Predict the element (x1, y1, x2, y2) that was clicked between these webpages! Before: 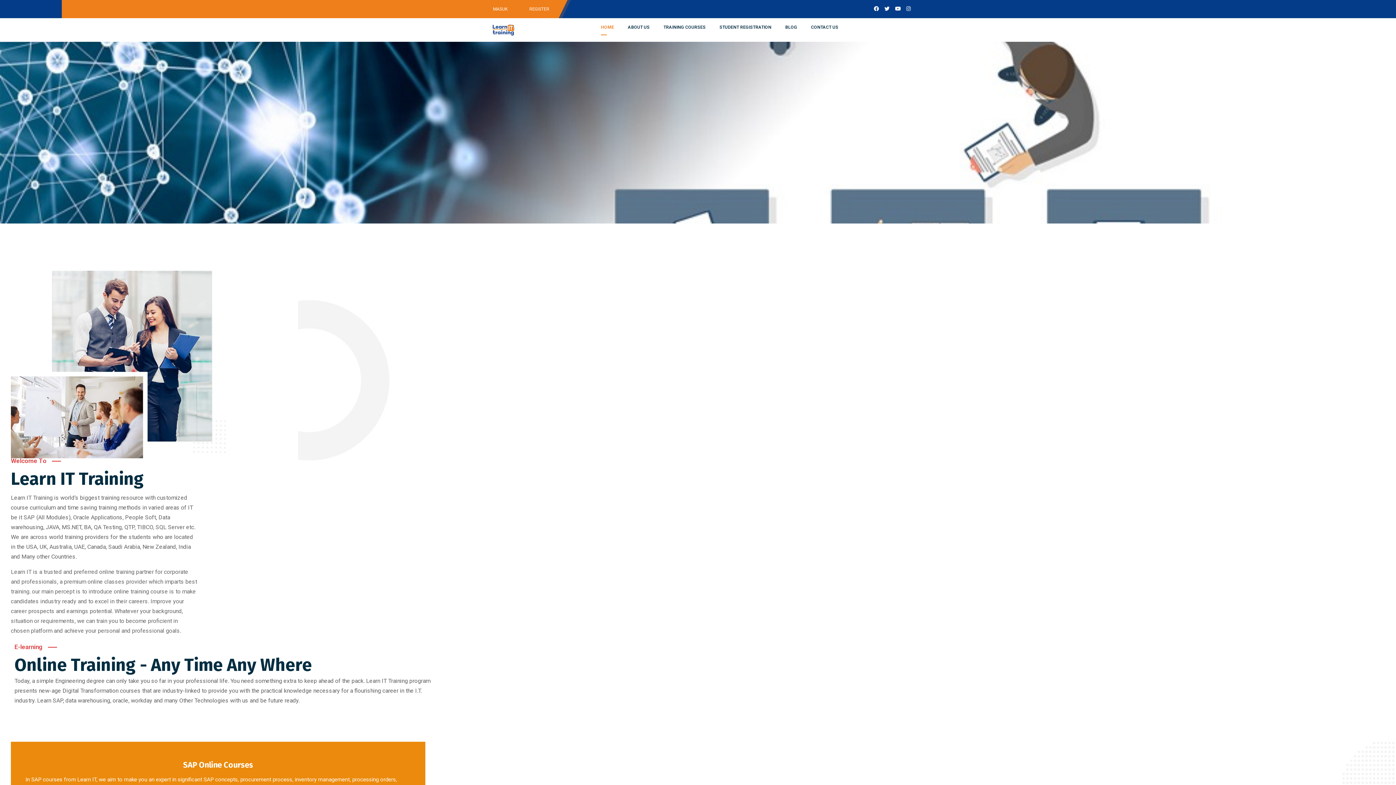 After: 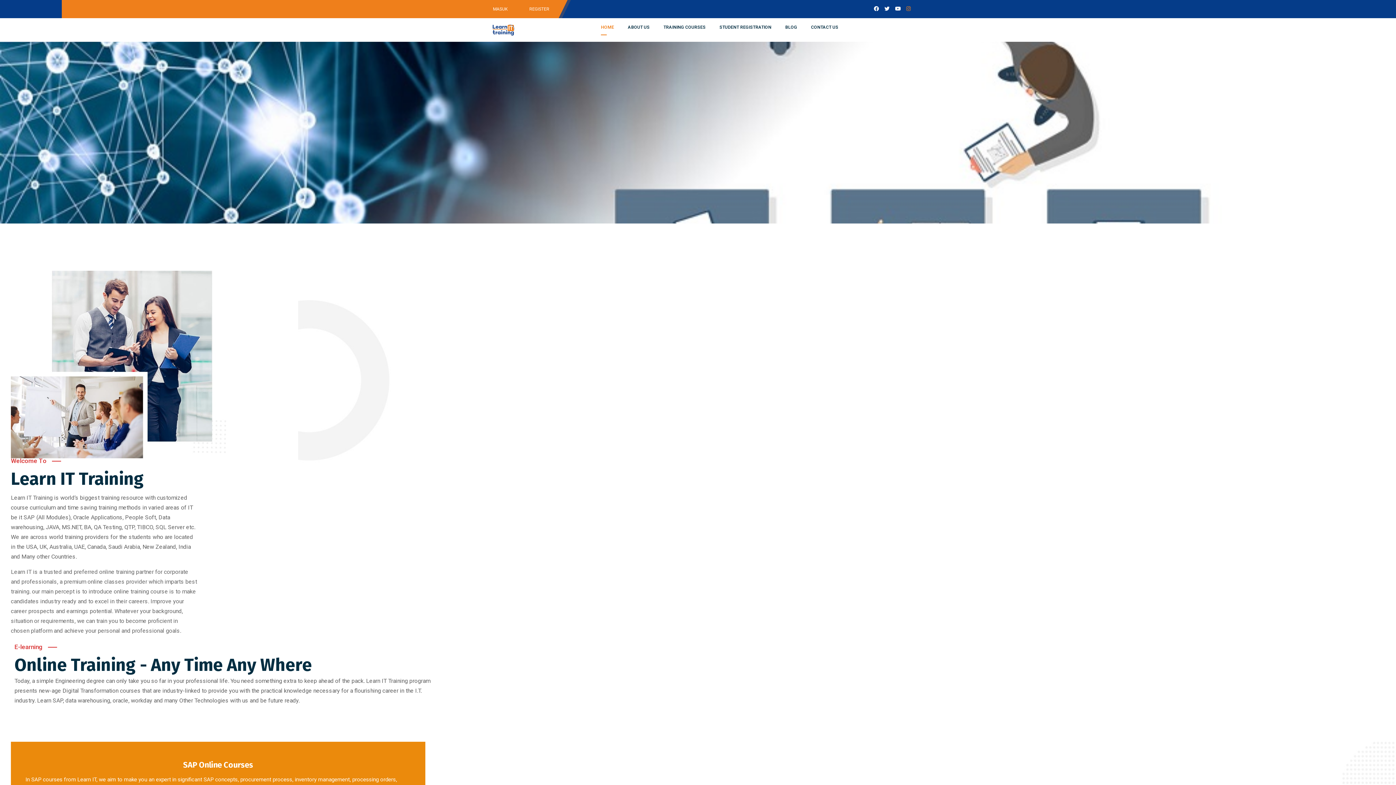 Action: bbox: (906, 1, 910, 16)